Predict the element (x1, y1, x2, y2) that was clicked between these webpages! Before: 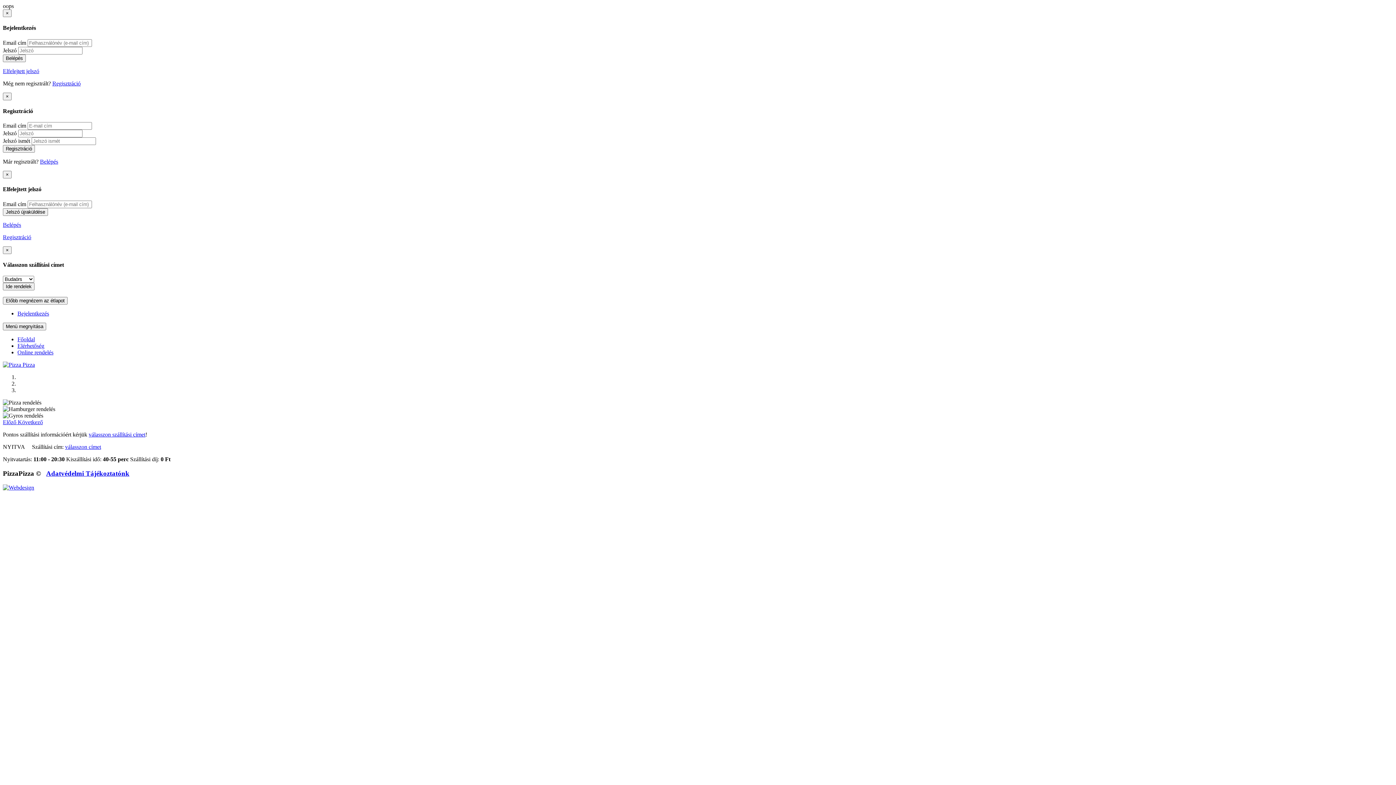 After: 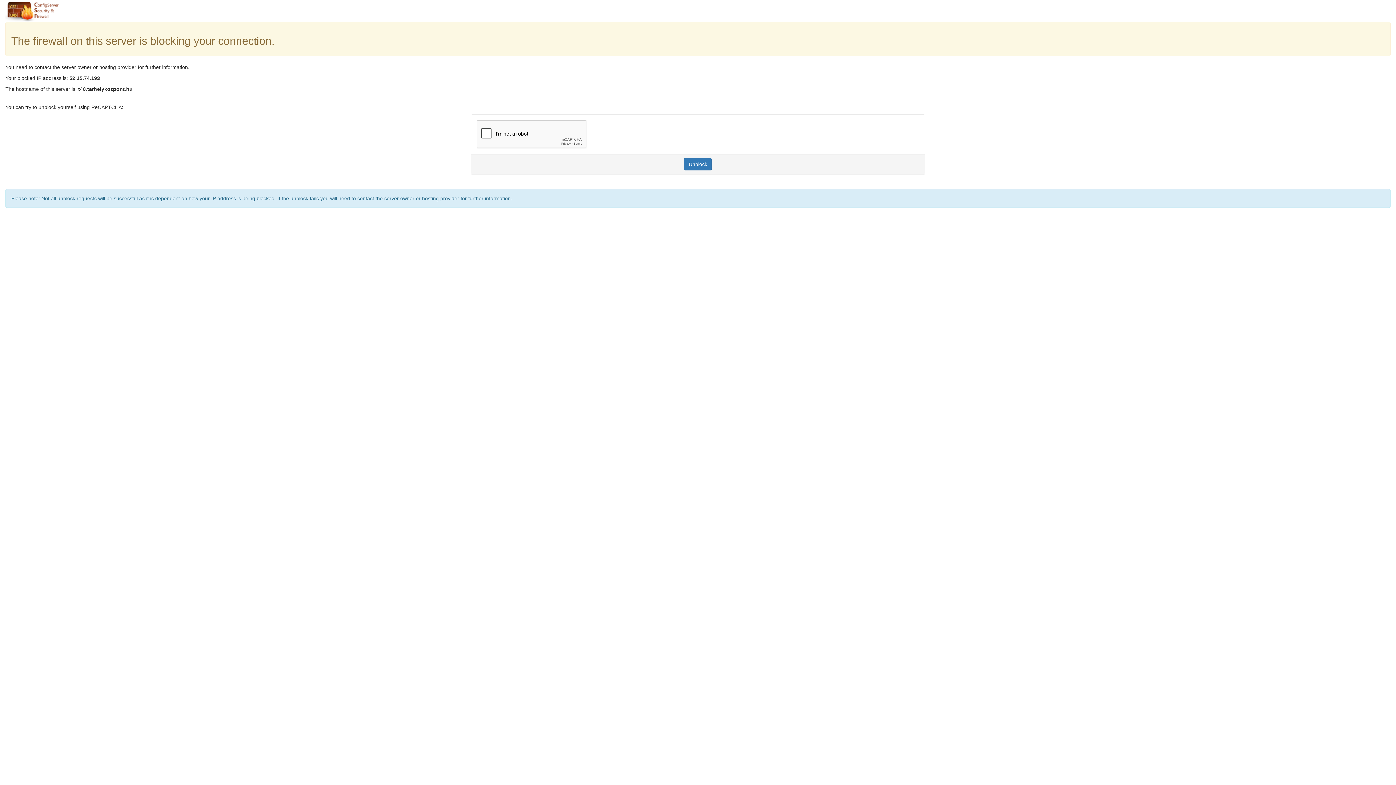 Action: label: Regisztráció bbox: (52, 80, 80, 86)